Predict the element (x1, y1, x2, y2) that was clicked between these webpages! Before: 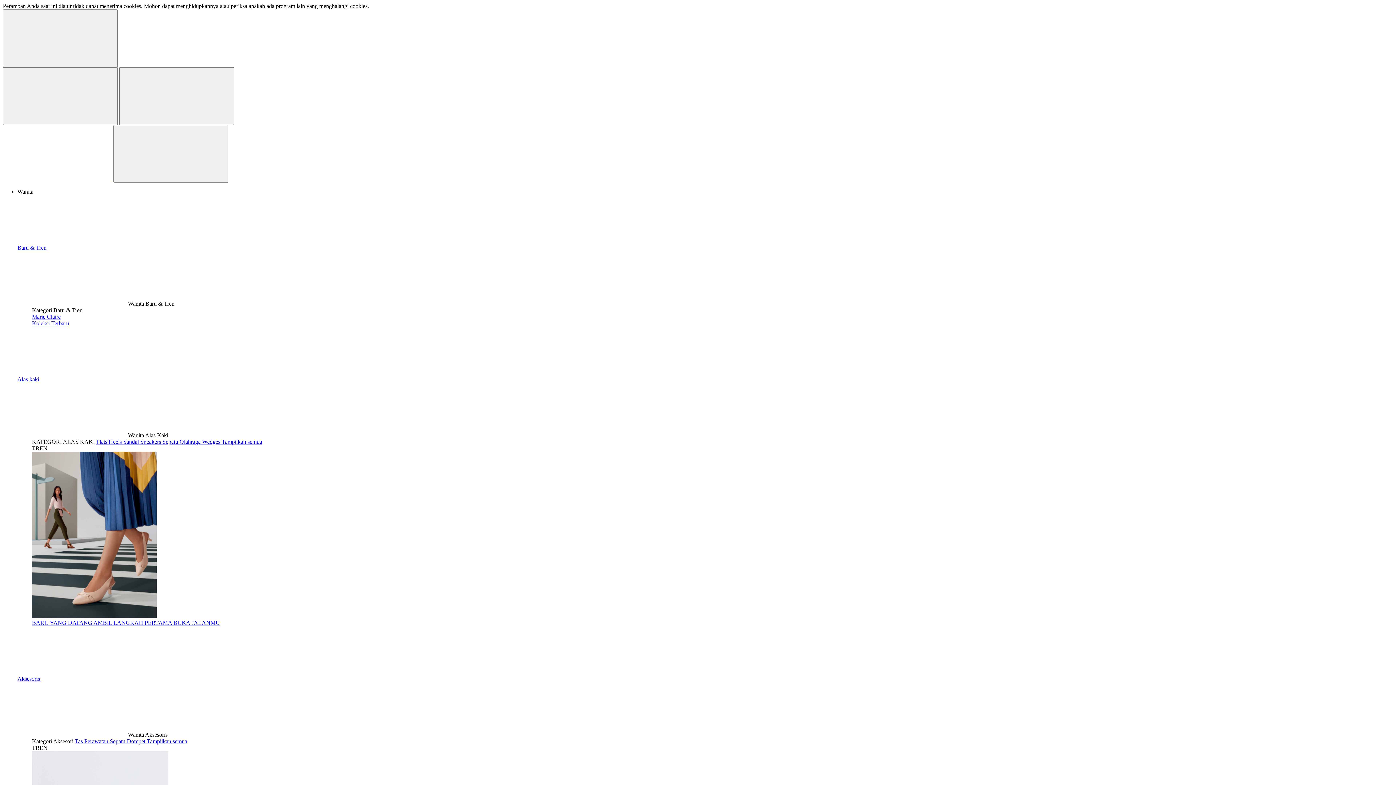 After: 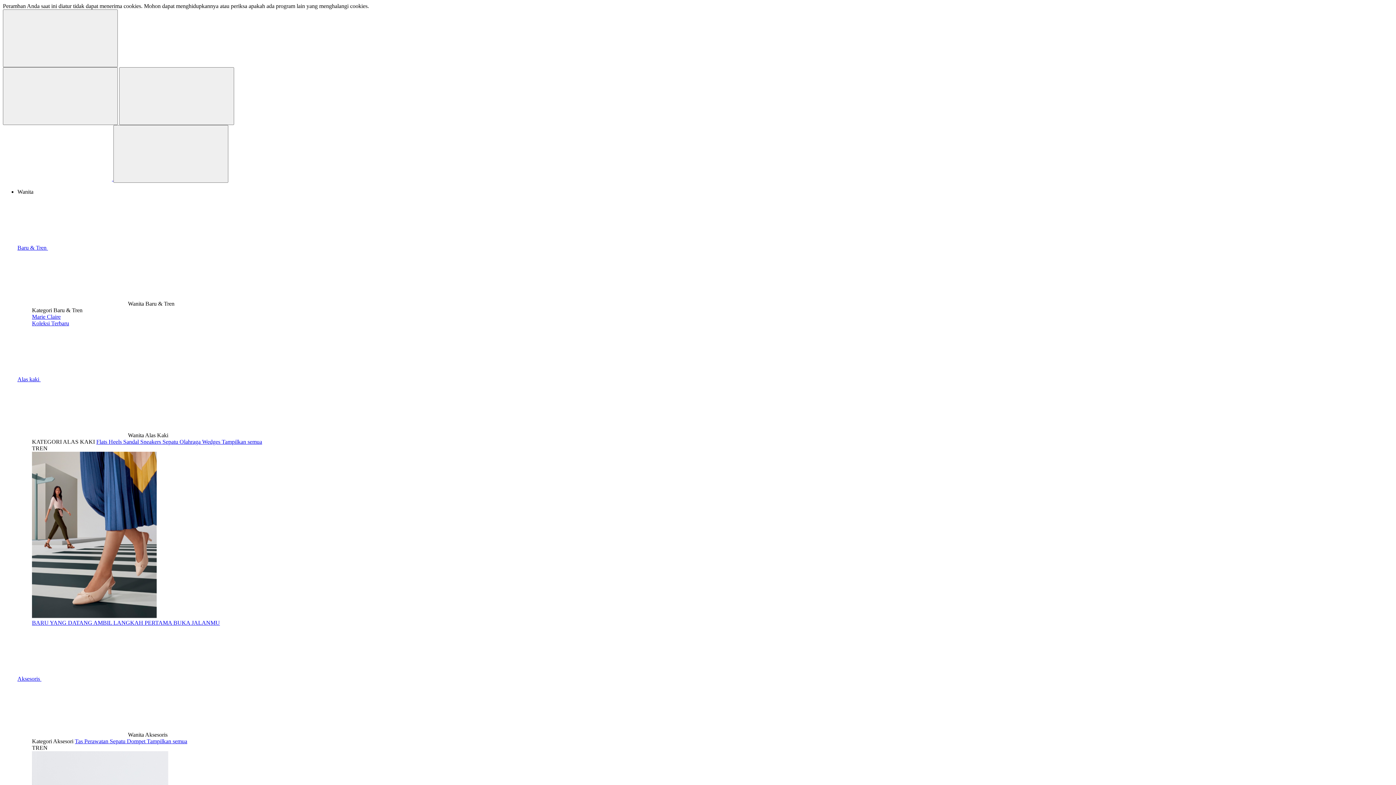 Action: label: Tampilkan semua bbox: (221, 438, 262, 445)